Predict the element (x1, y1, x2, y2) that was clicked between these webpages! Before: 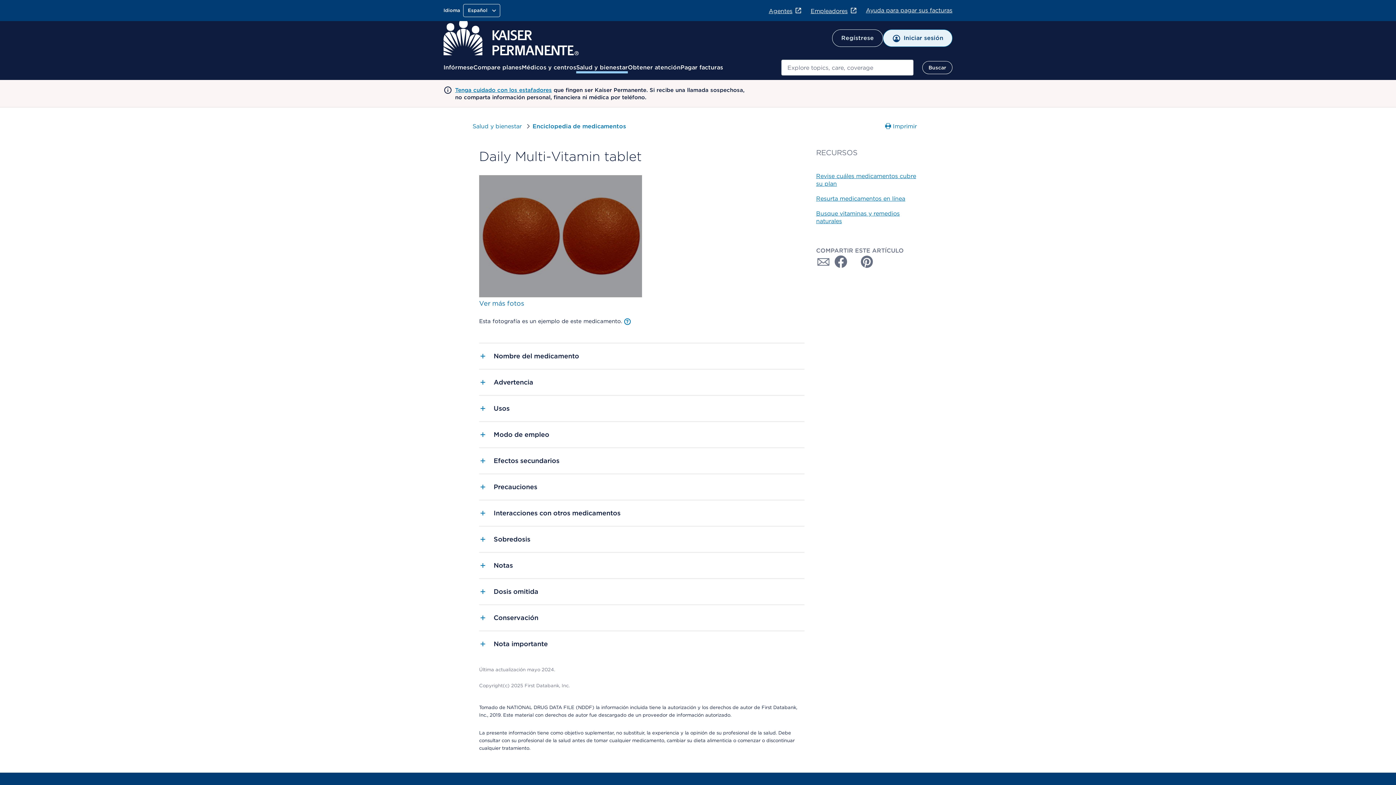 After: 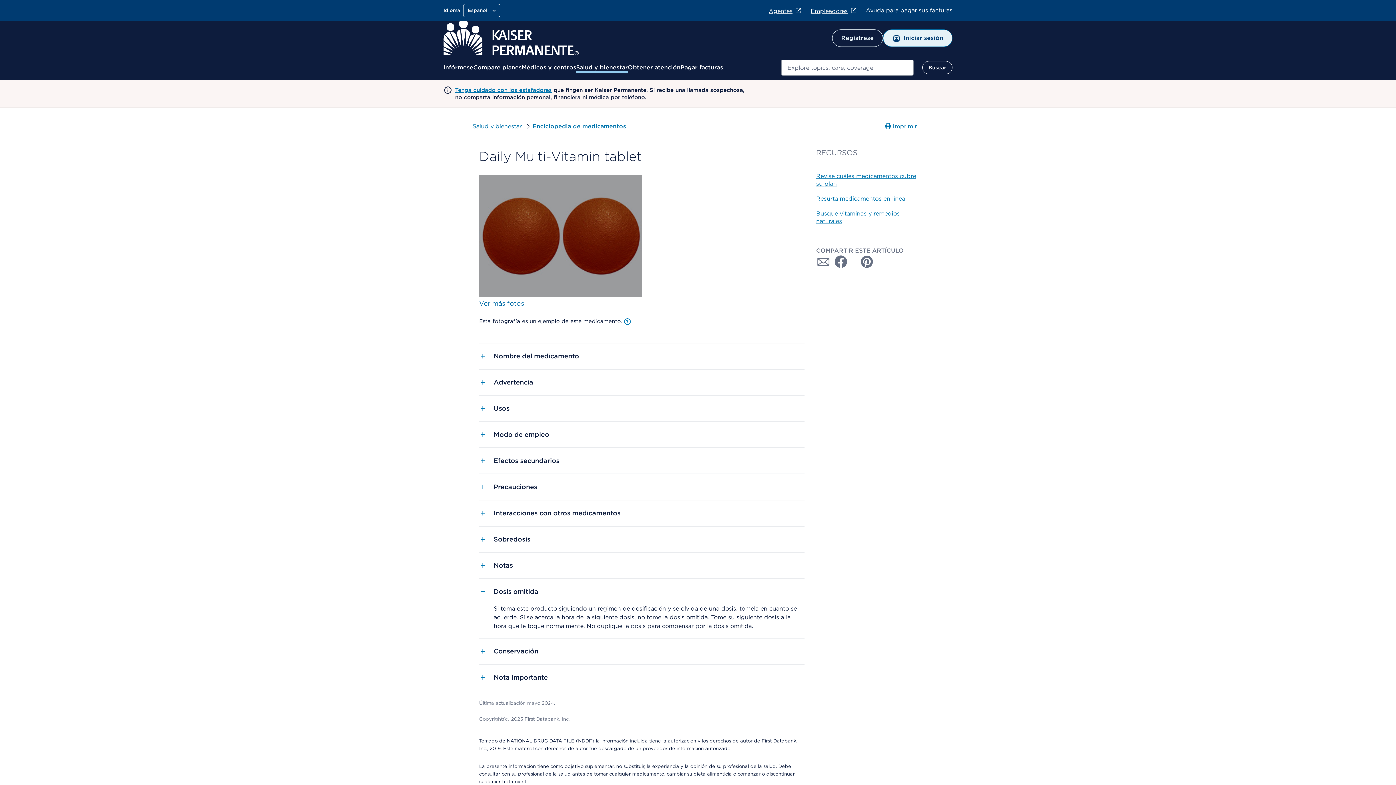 Action: bbox: (479, 578, 804, 604) label: Dosis omitida